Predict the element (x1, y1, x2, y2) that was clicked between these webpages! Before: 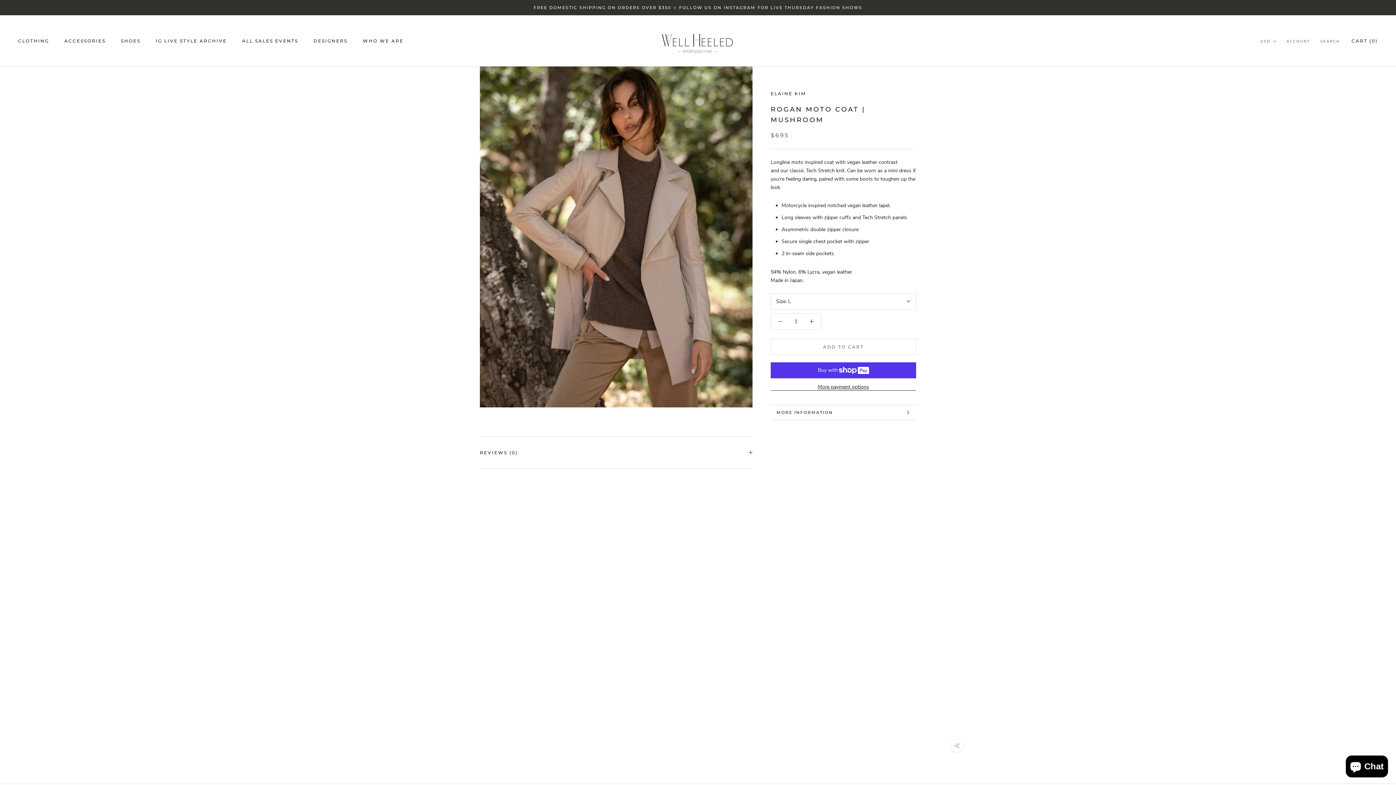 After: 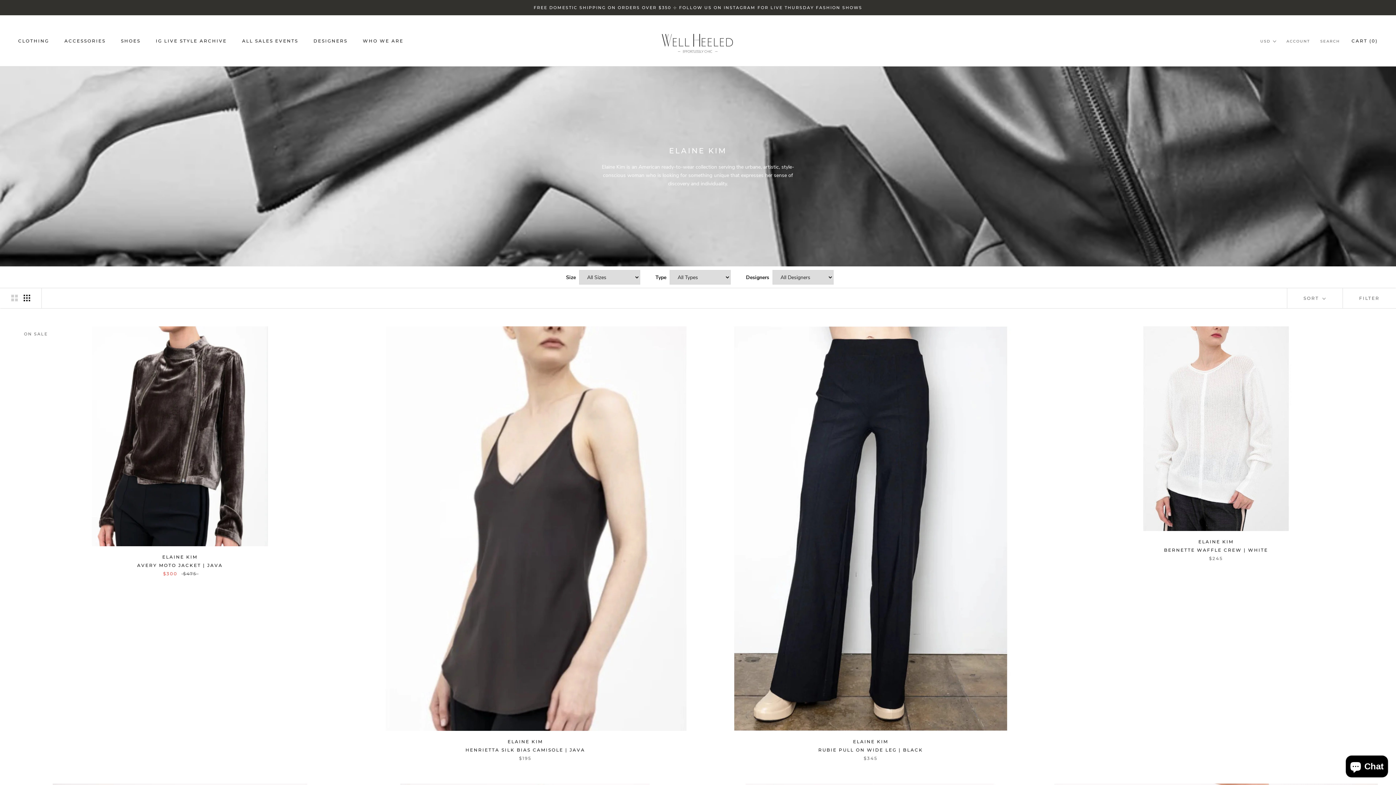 Action: bbox: (770, 90, 806, 96) label: ELAINE KIM